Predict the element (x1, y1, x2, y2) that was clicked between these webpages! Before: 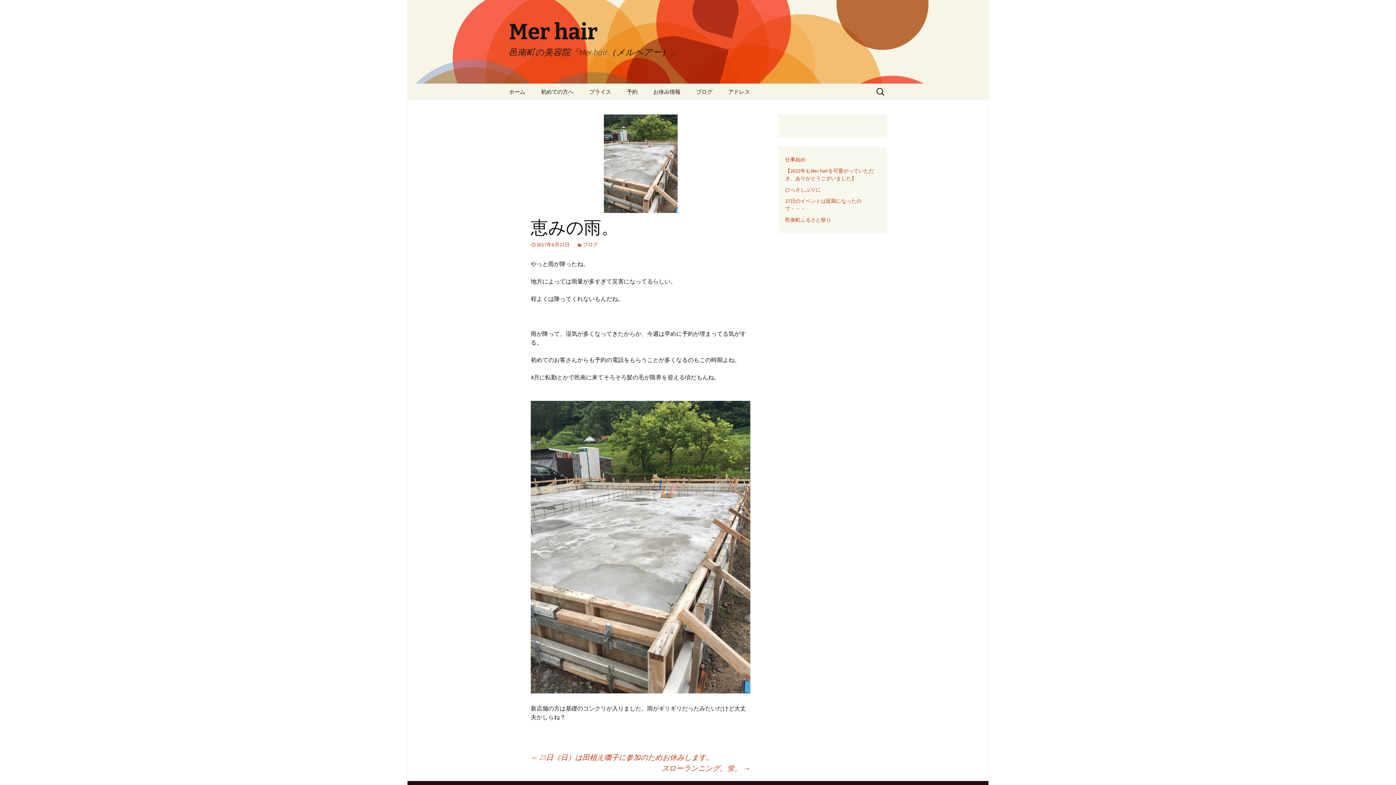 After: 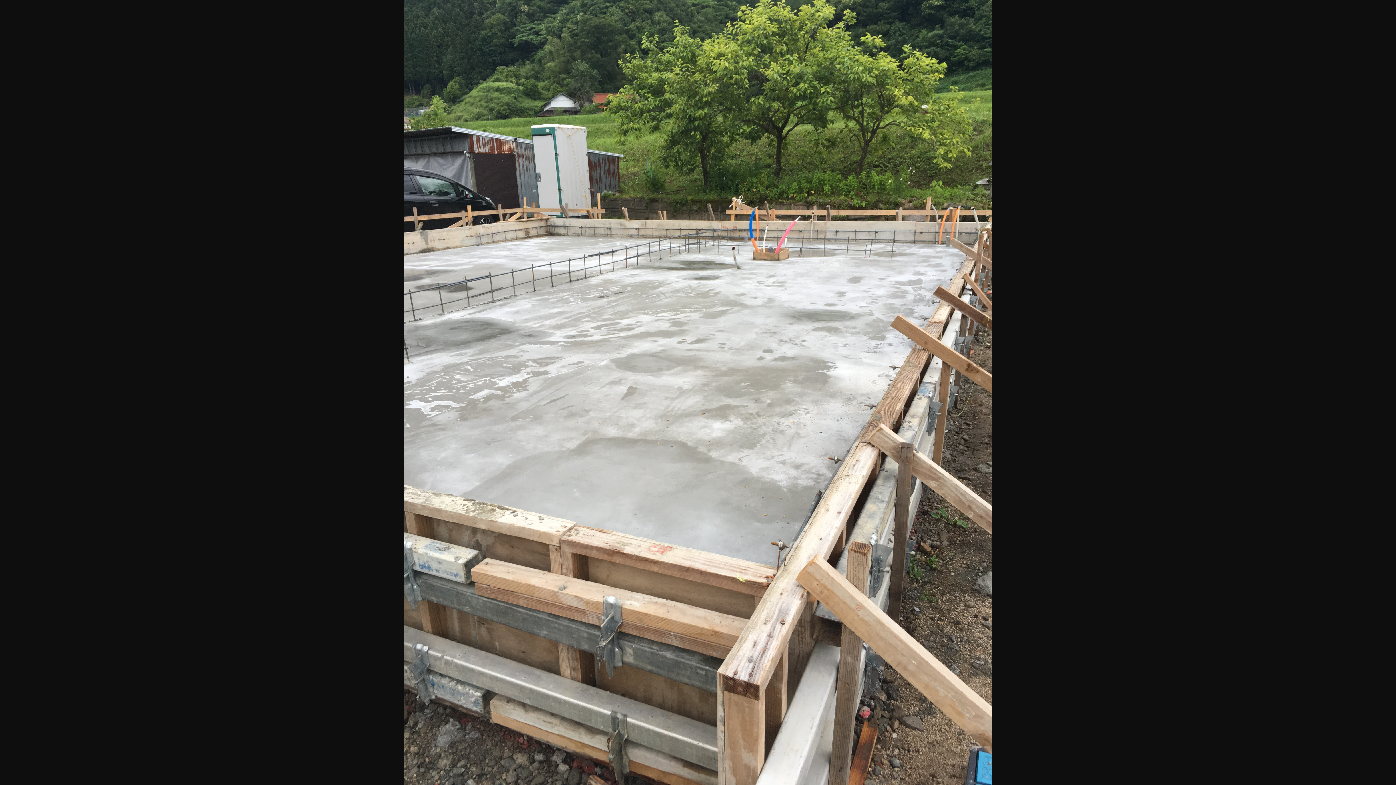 Action: bbox: (530, 542, 750, 550)